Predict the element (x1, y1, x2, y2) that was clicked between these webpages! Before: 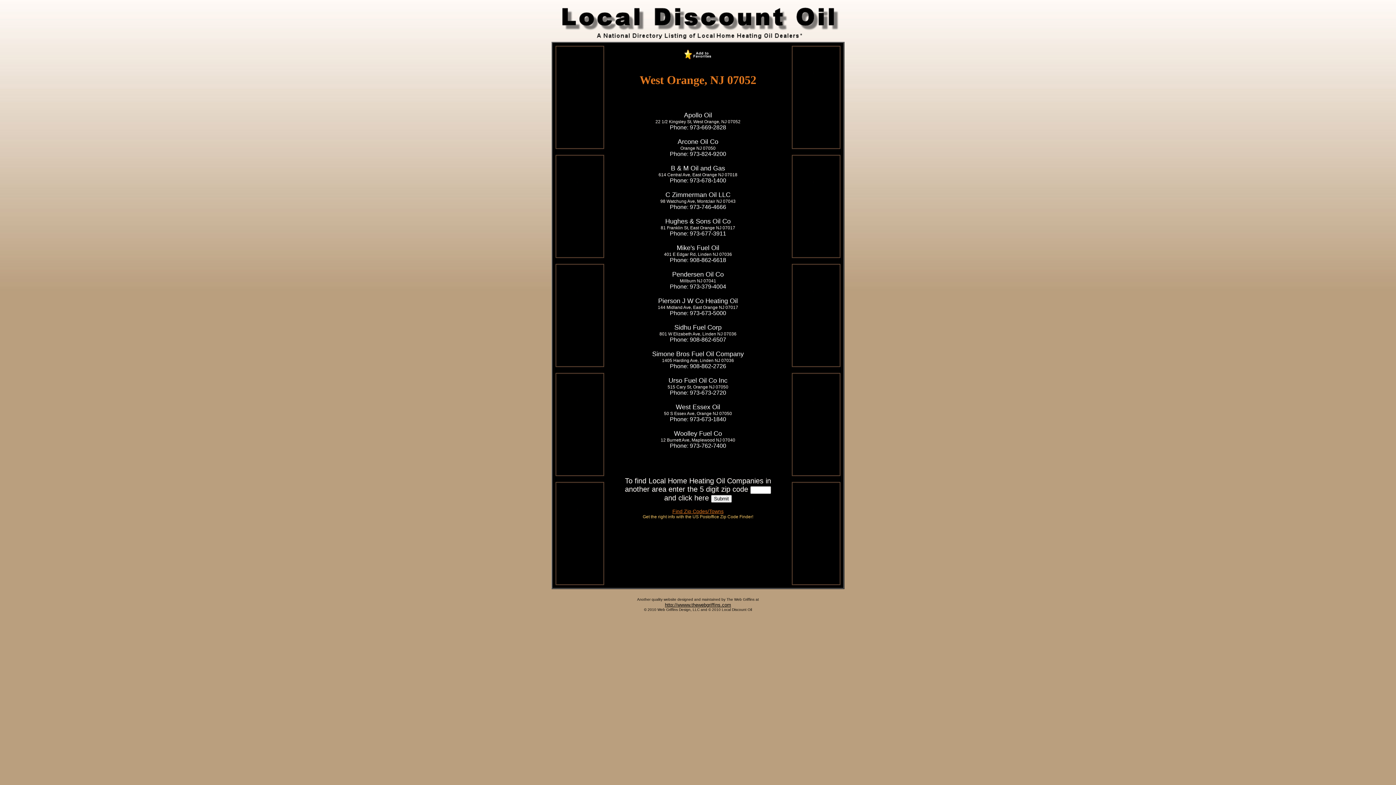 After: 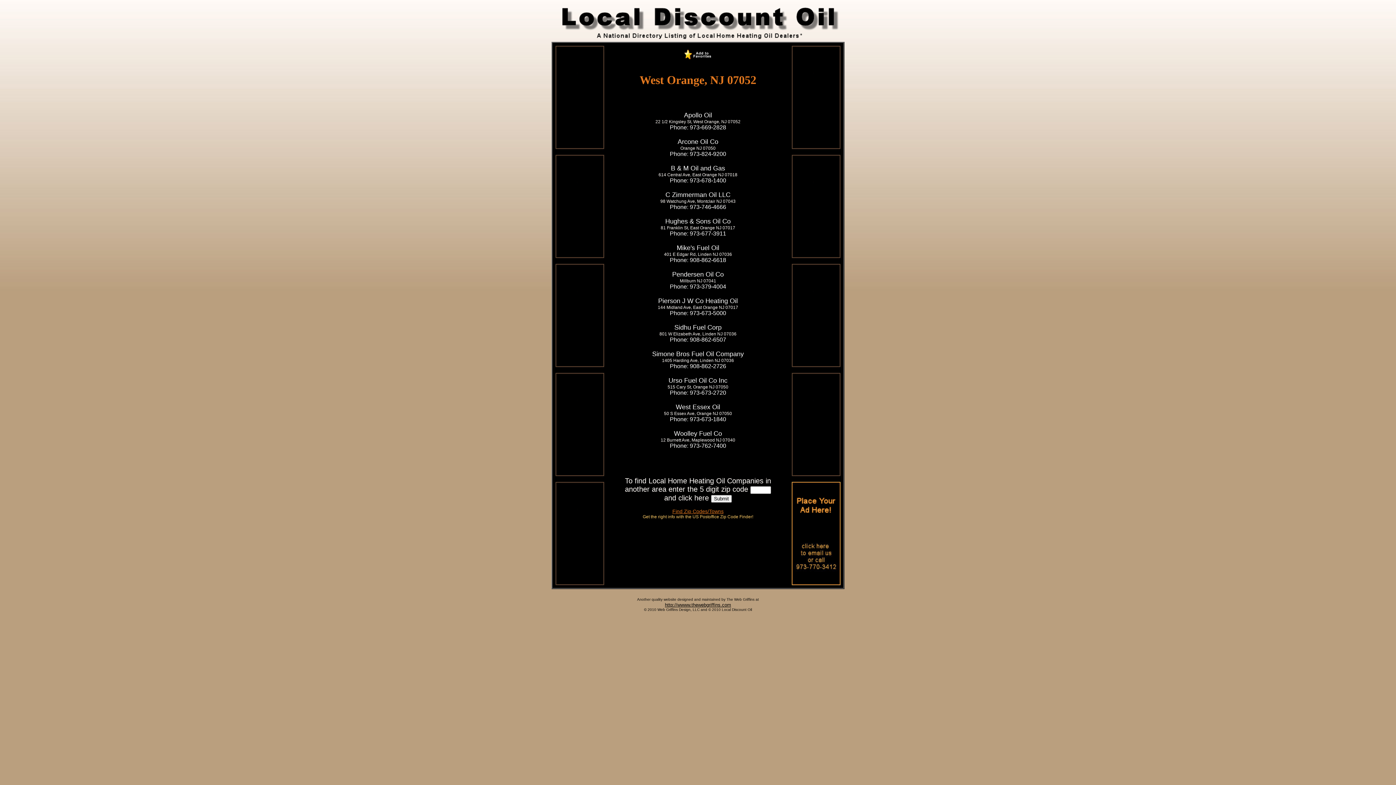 Action: bbox: (789, 583, 843, 589)